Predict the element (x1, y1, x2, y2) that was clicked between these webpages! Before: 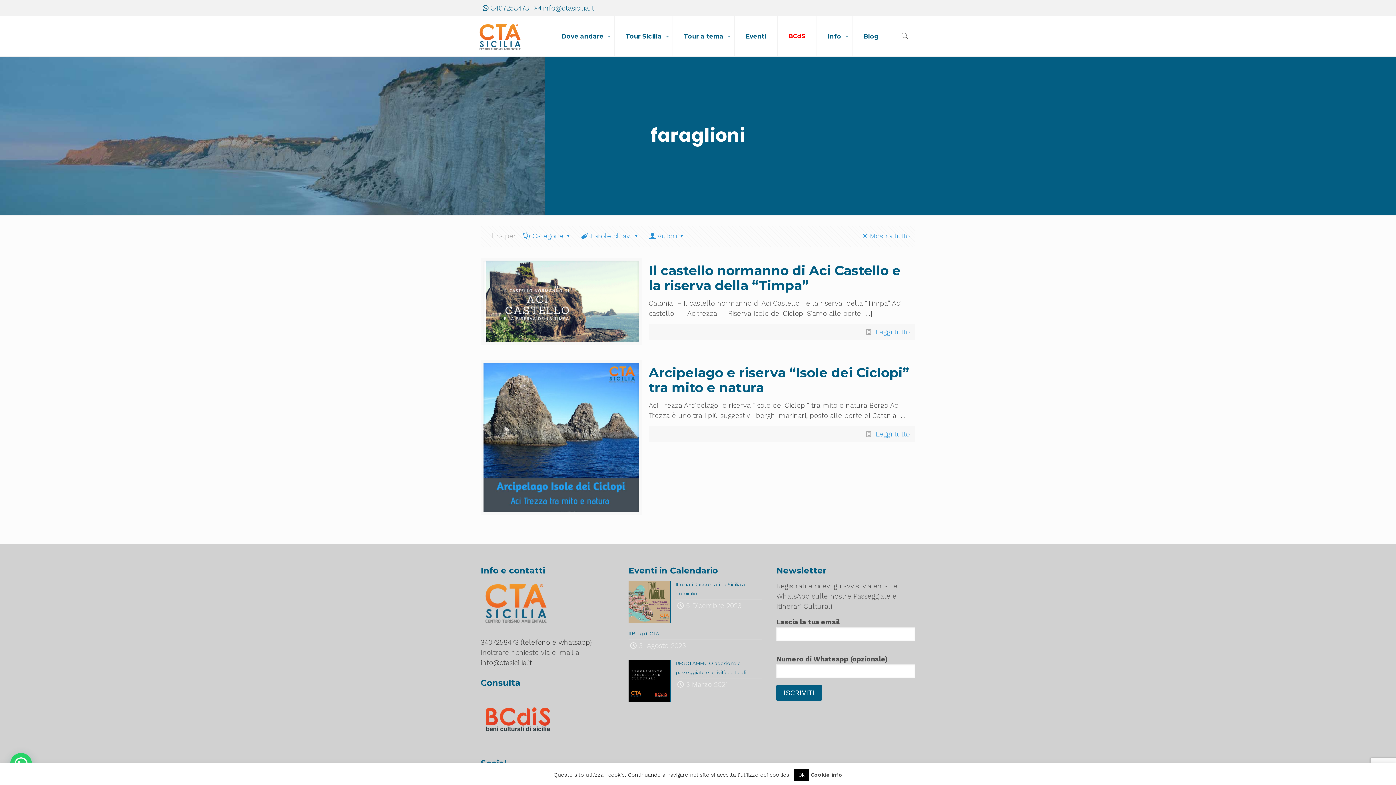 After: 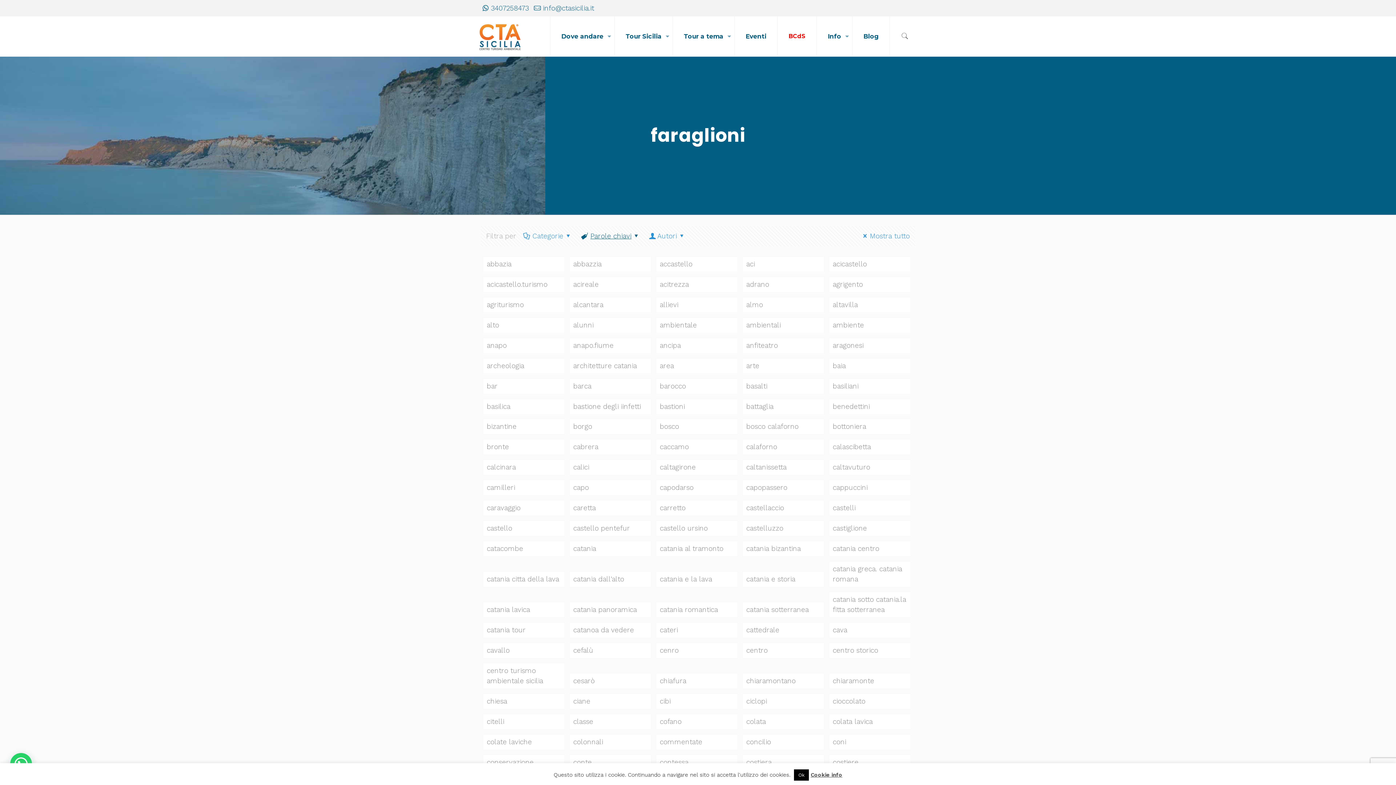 Action: bbox: (579, 232, 642, 240) label: Parole chiavi